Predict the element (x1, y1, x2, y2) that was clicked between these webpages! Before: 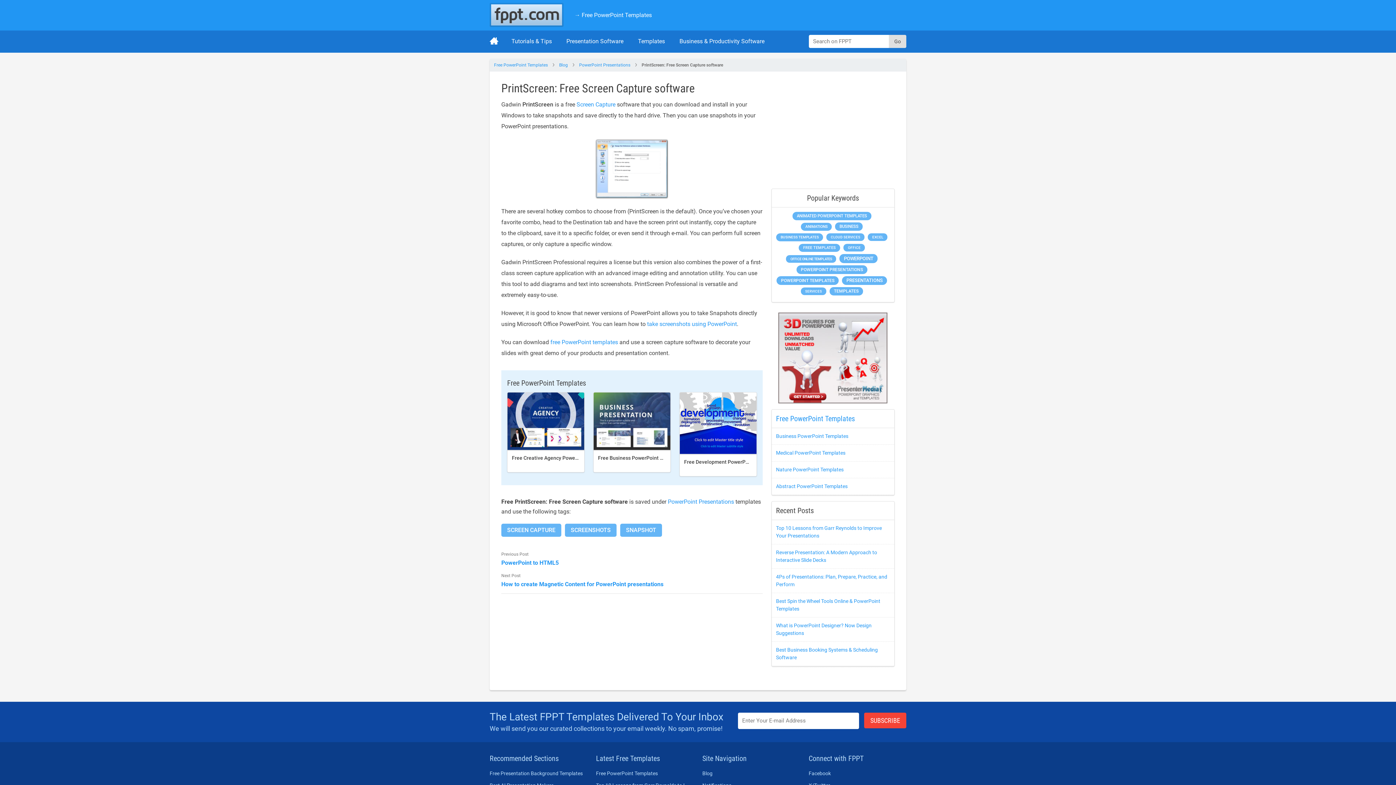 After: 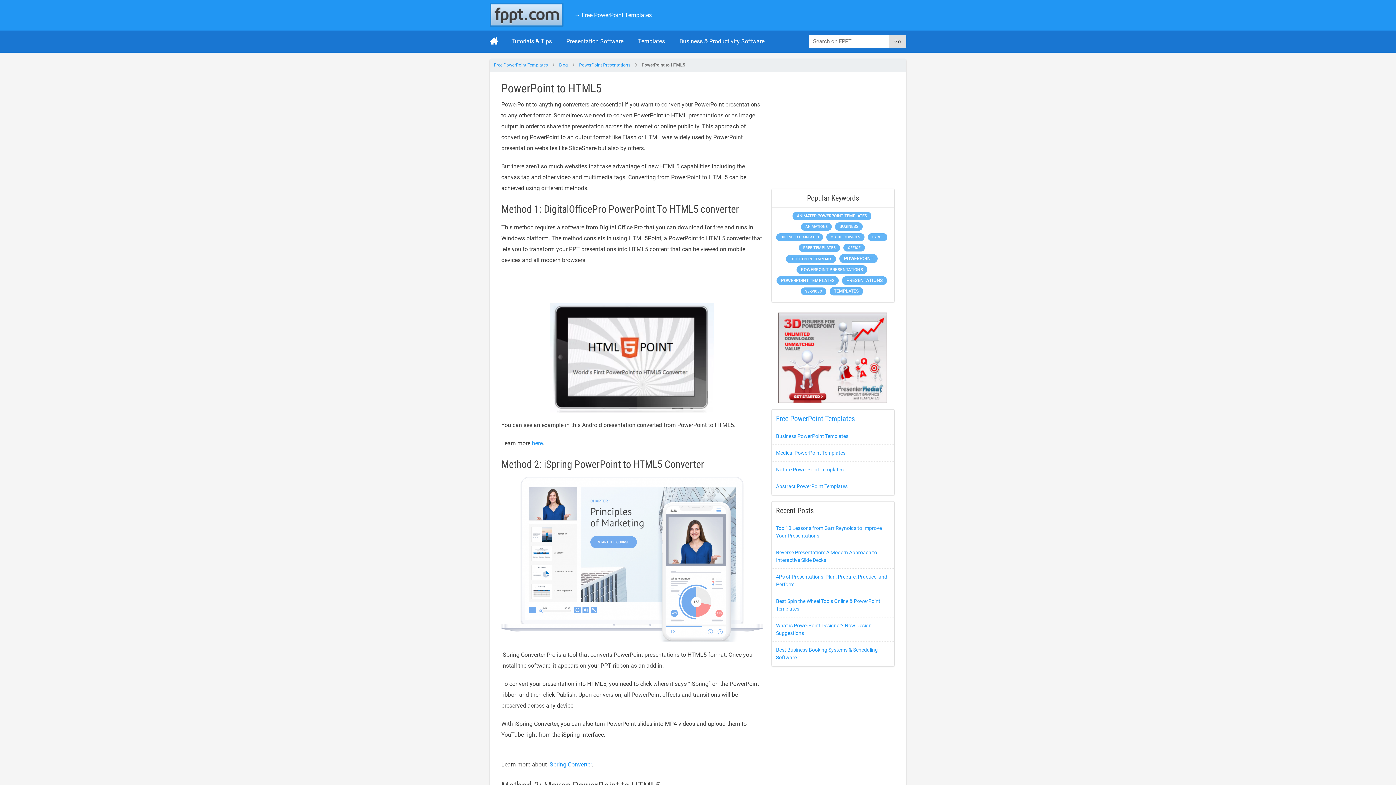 Action: label: PowerPoint to HTML5 bbox: (501, 558, 762, 567)